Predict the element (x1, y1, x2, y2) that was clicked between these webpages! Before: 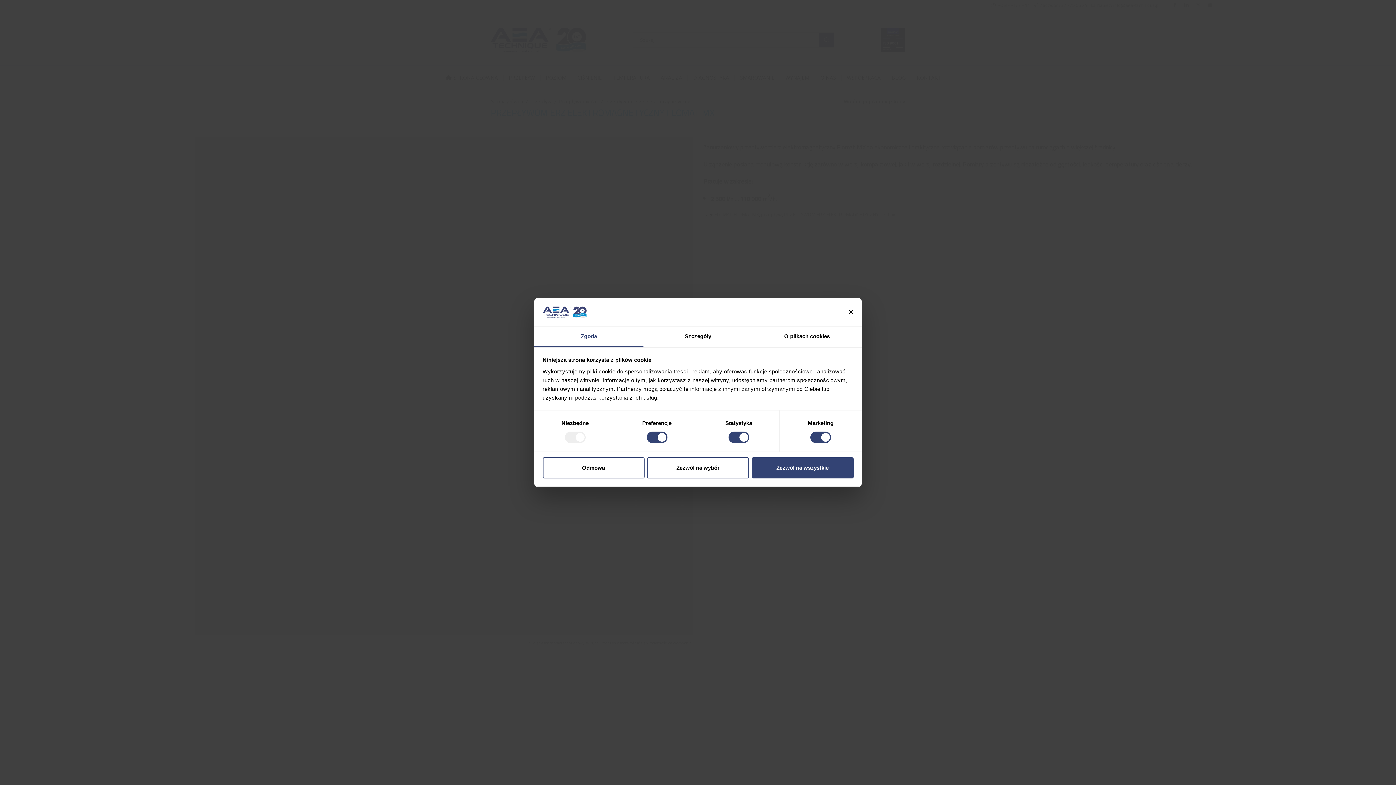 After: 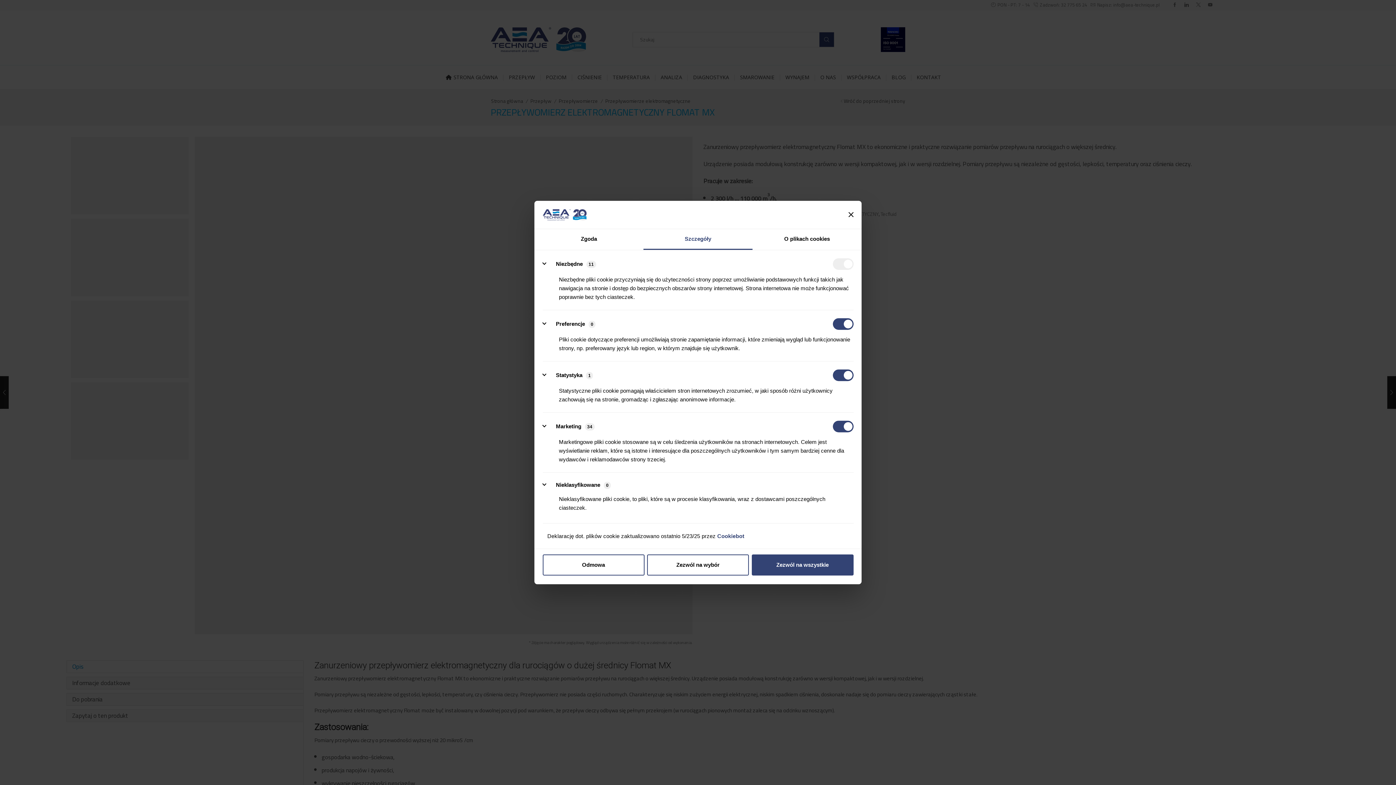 Action: label: Szczegóły bbox: (643, 326, 752, 347)